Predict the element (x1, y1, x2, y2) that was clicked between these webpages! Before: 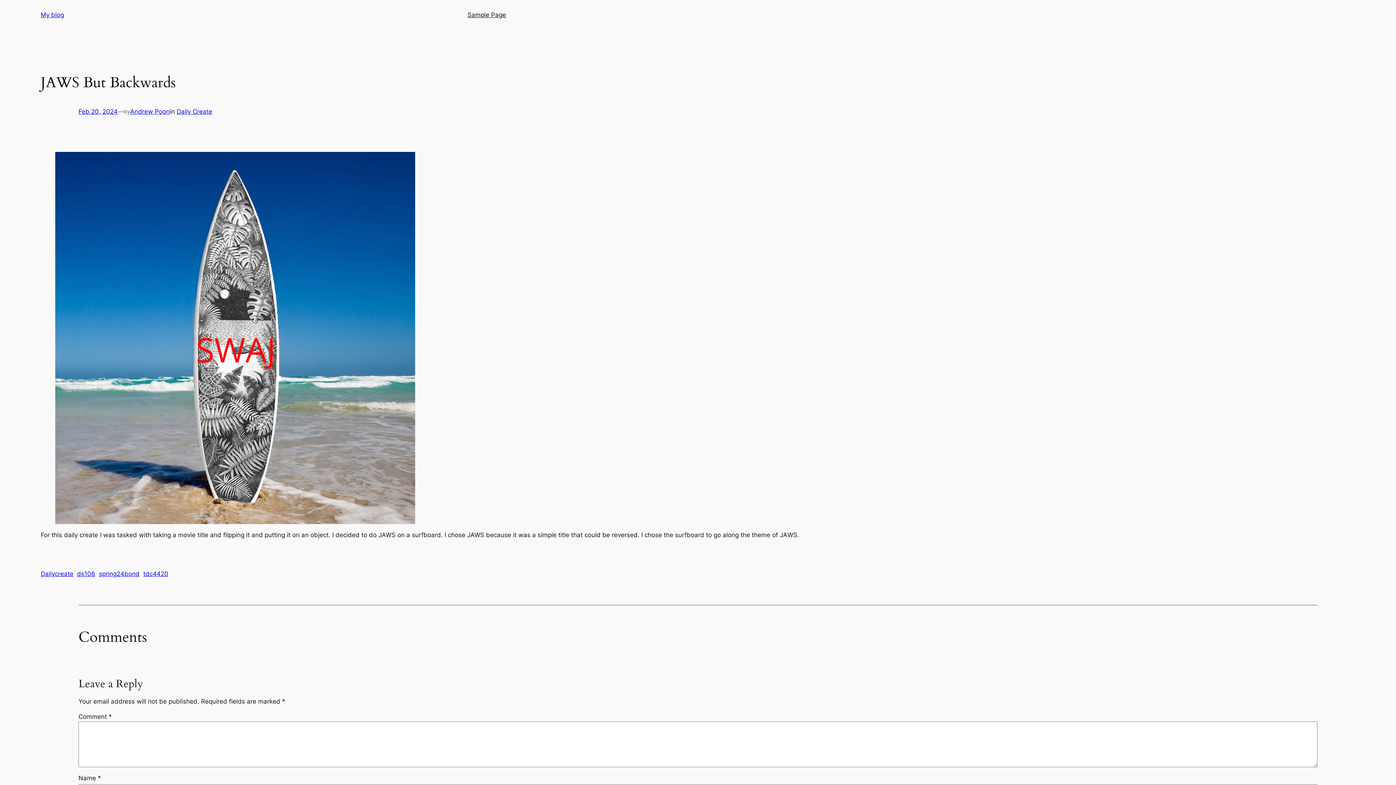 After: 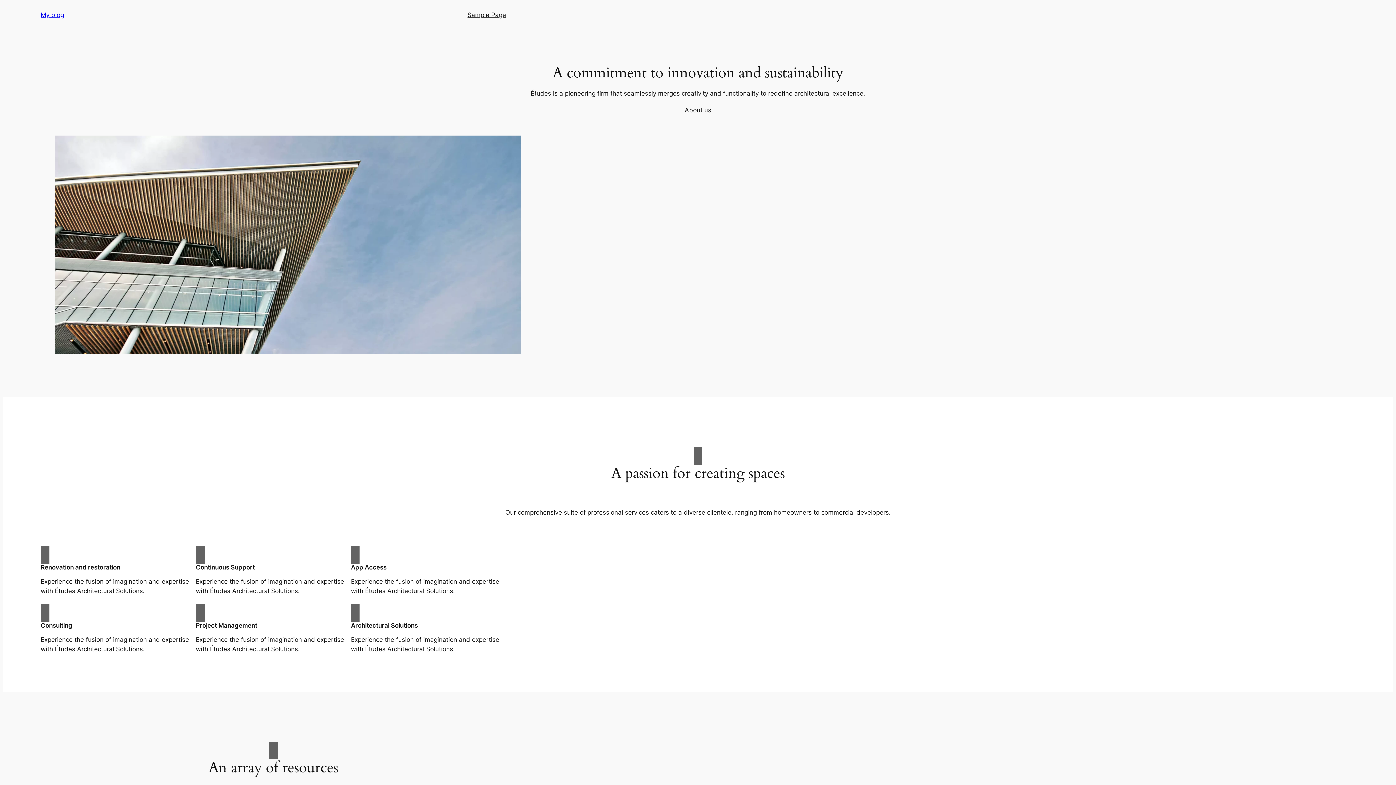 Action: bbox: (40, 11, 64, 18) label: My blog